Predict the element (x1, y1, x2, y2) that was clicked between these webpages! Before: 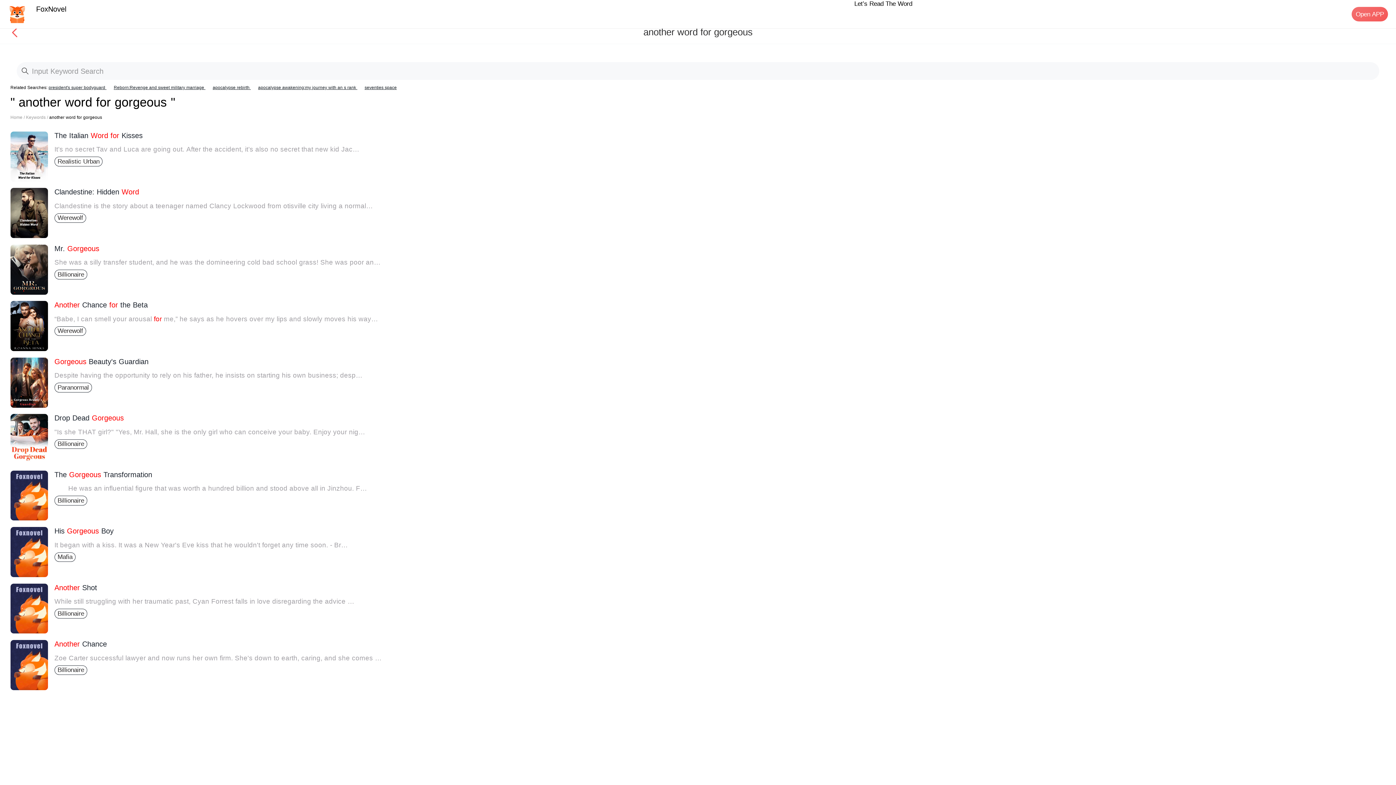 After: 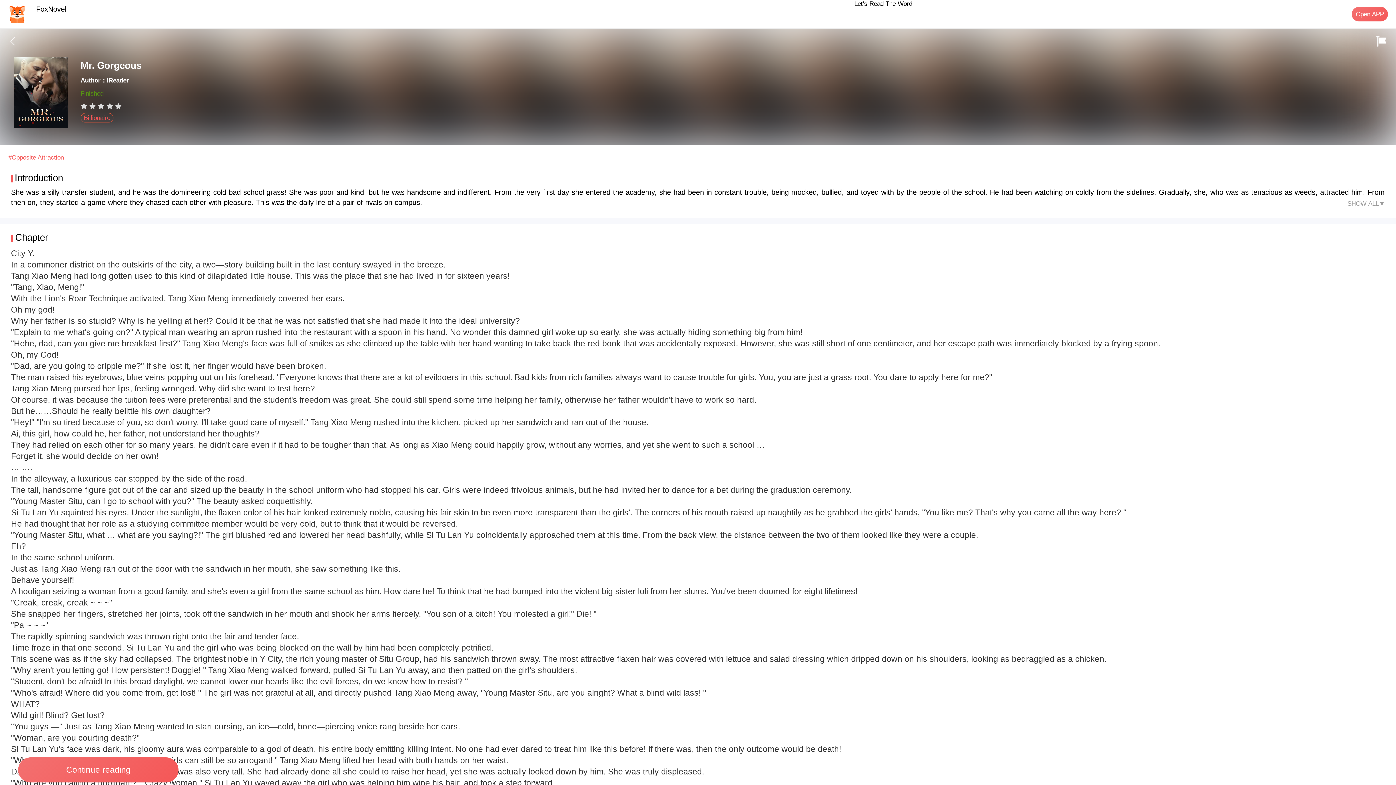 Action: label: Mr. Gorgeous bbox: (54, 244, 315, 252)